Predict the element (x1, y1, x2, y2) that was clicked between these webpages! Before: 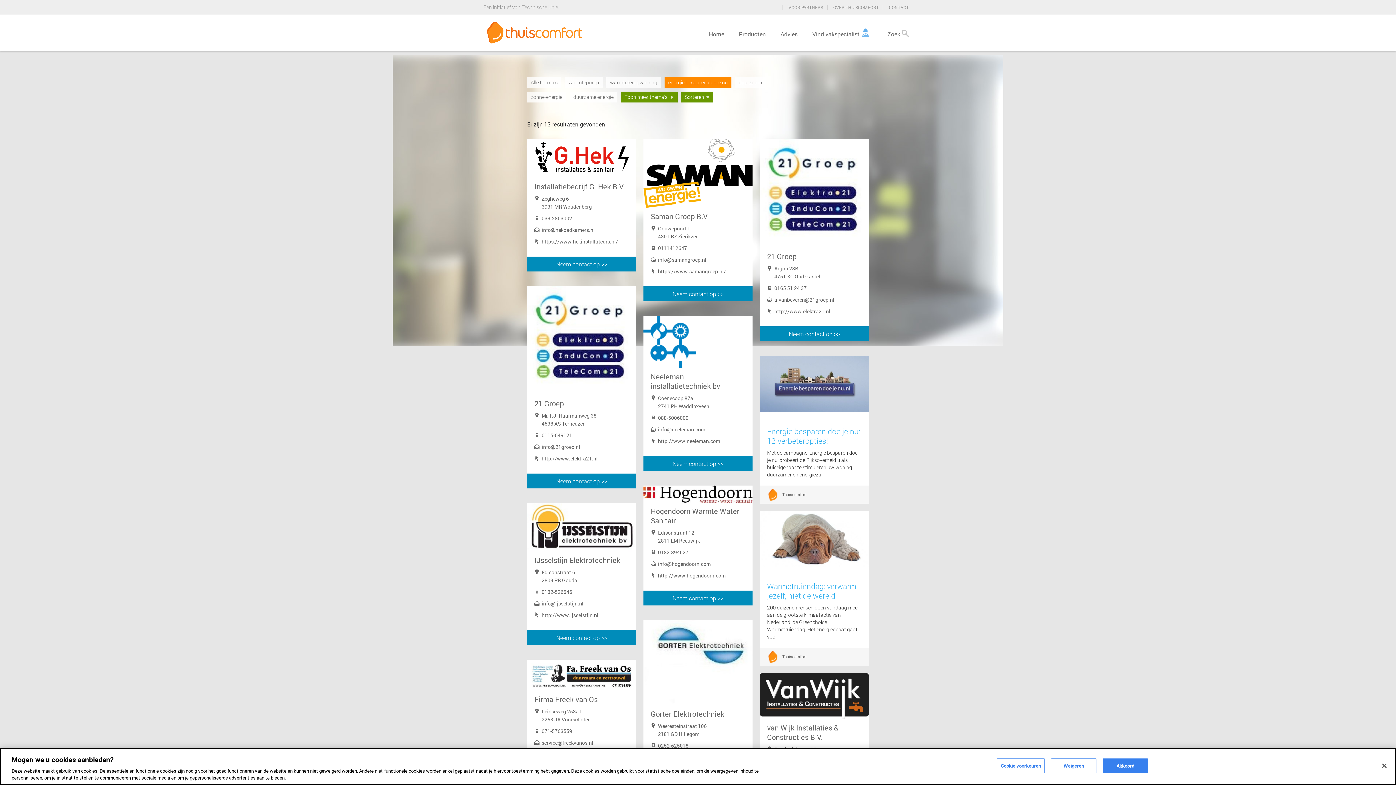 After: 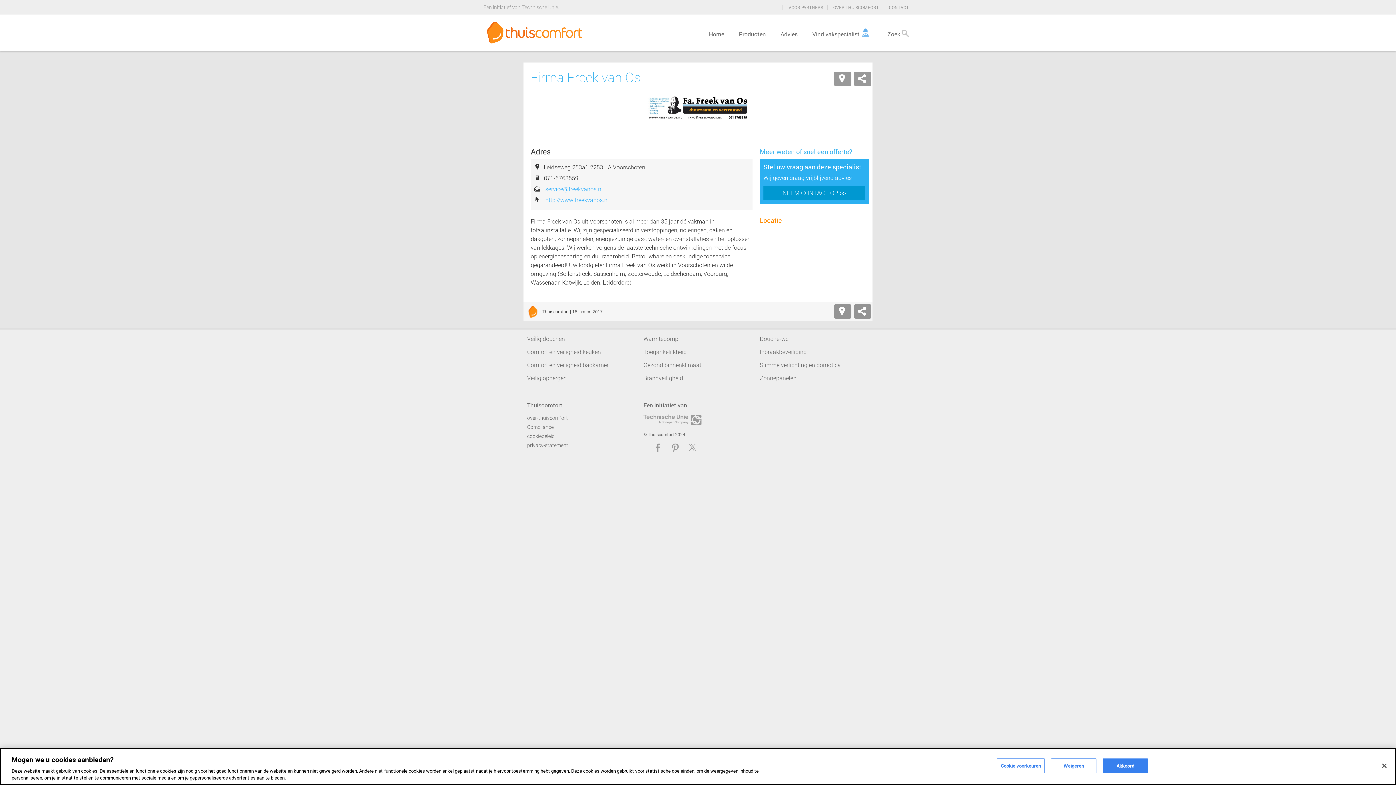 Action: bbox: (527, 660, 636, 769) label: Firma Freek van Os
Leidseweg 253a1
2253 JA Voorschoten
071-5763559
service@freekvanos.nl
http://www.freekvanos.nl